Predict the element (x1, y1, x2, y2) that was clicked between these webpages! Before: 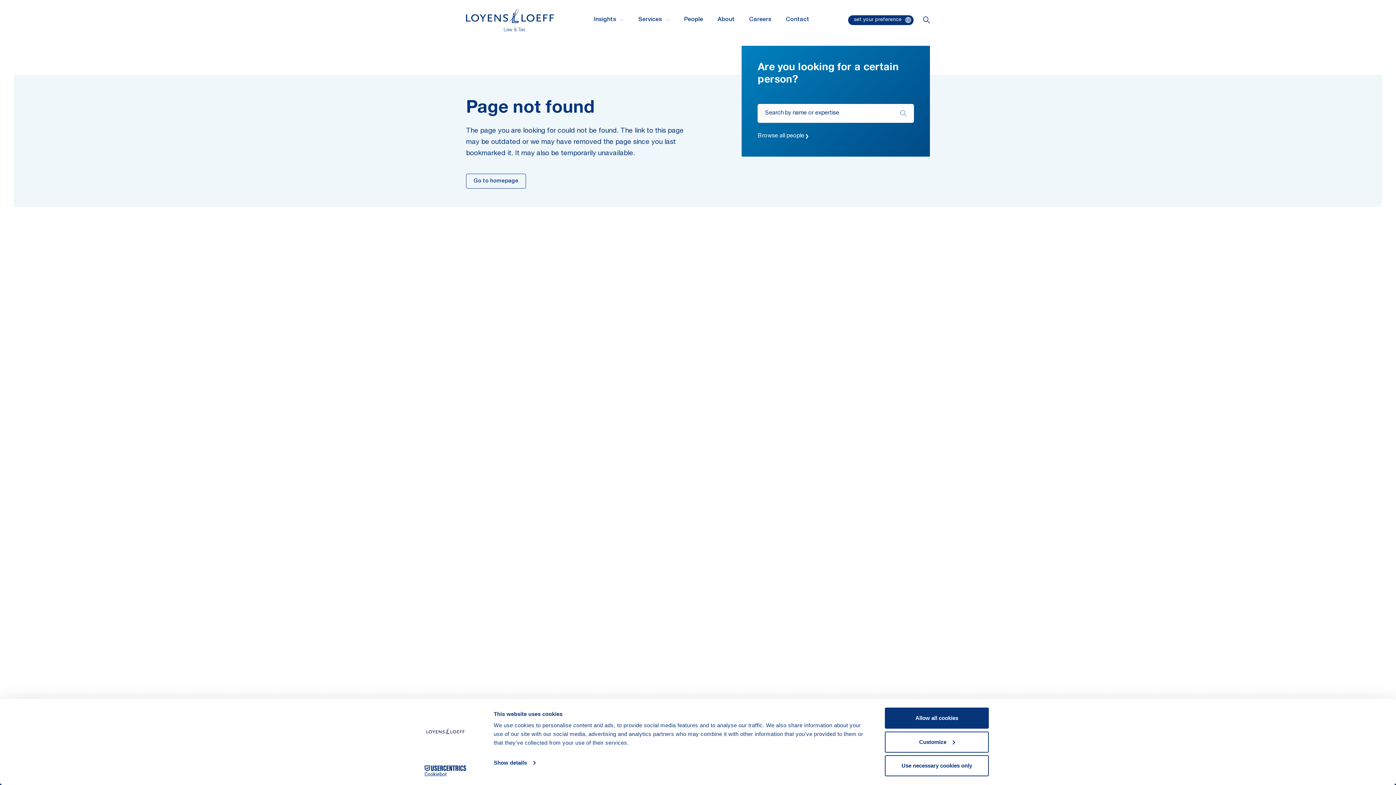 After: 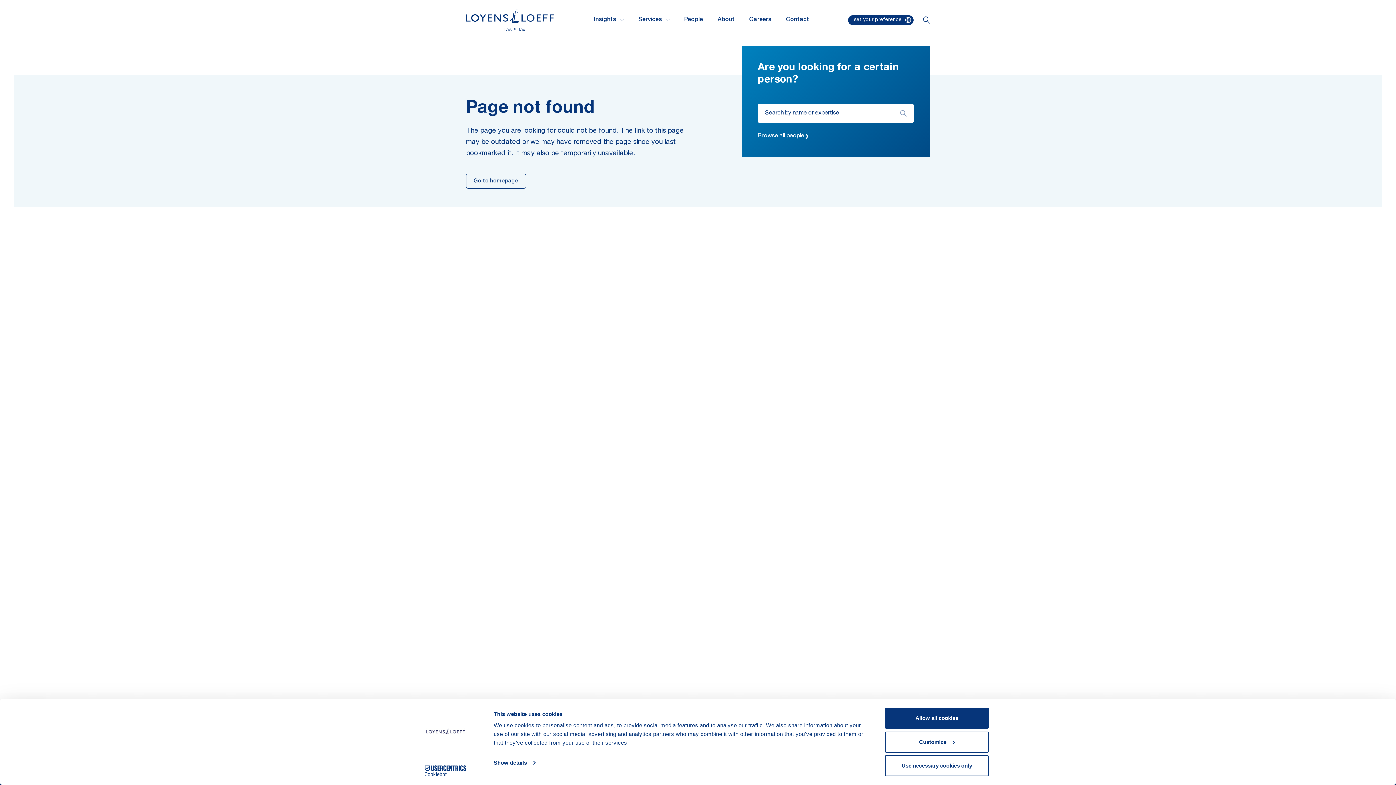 Action: bbox: (413, 765, 477, 776) label: Cookiebot - opens in a new window